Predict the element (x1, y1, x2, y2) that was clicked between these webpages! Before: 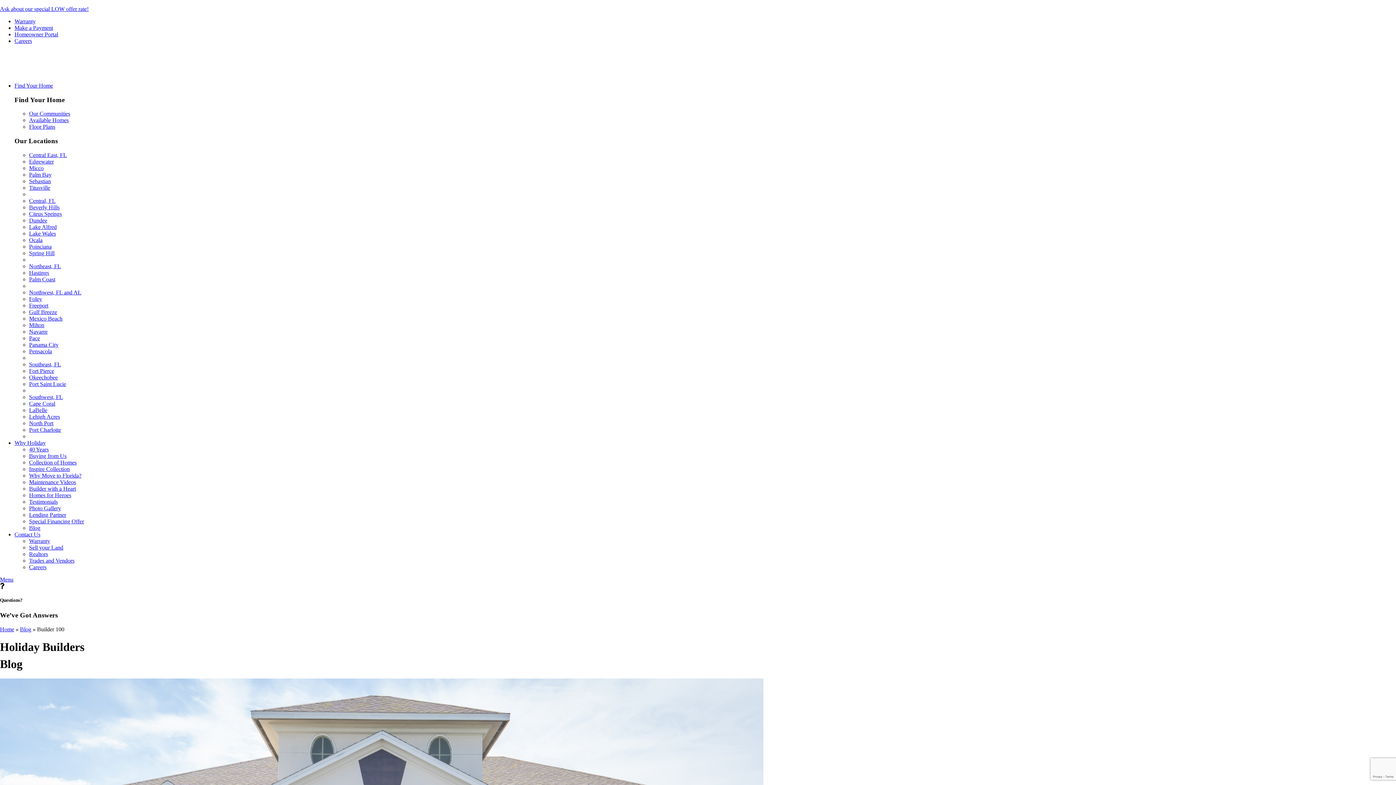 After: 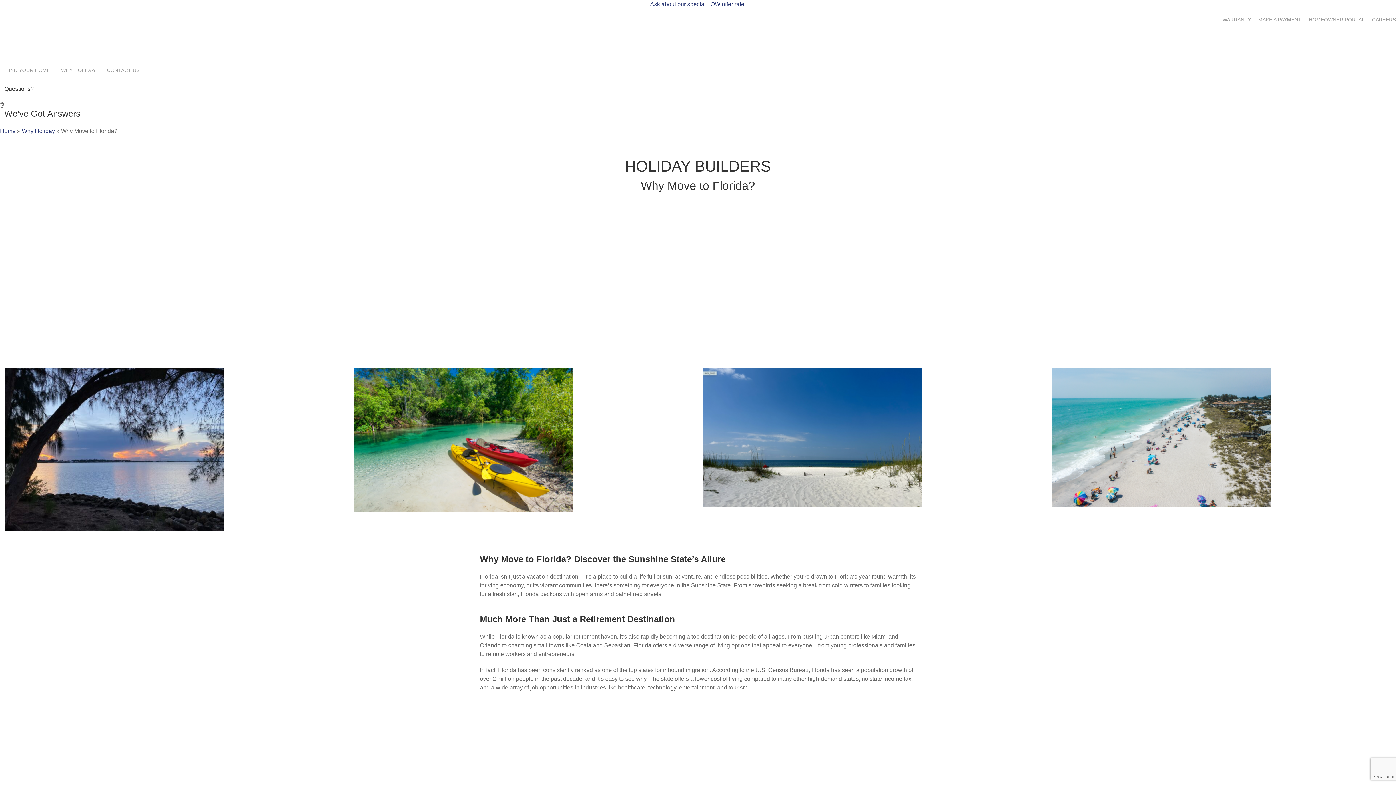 Action: bbox: (29, 472, 81, 478) label: Why Move to Florida?